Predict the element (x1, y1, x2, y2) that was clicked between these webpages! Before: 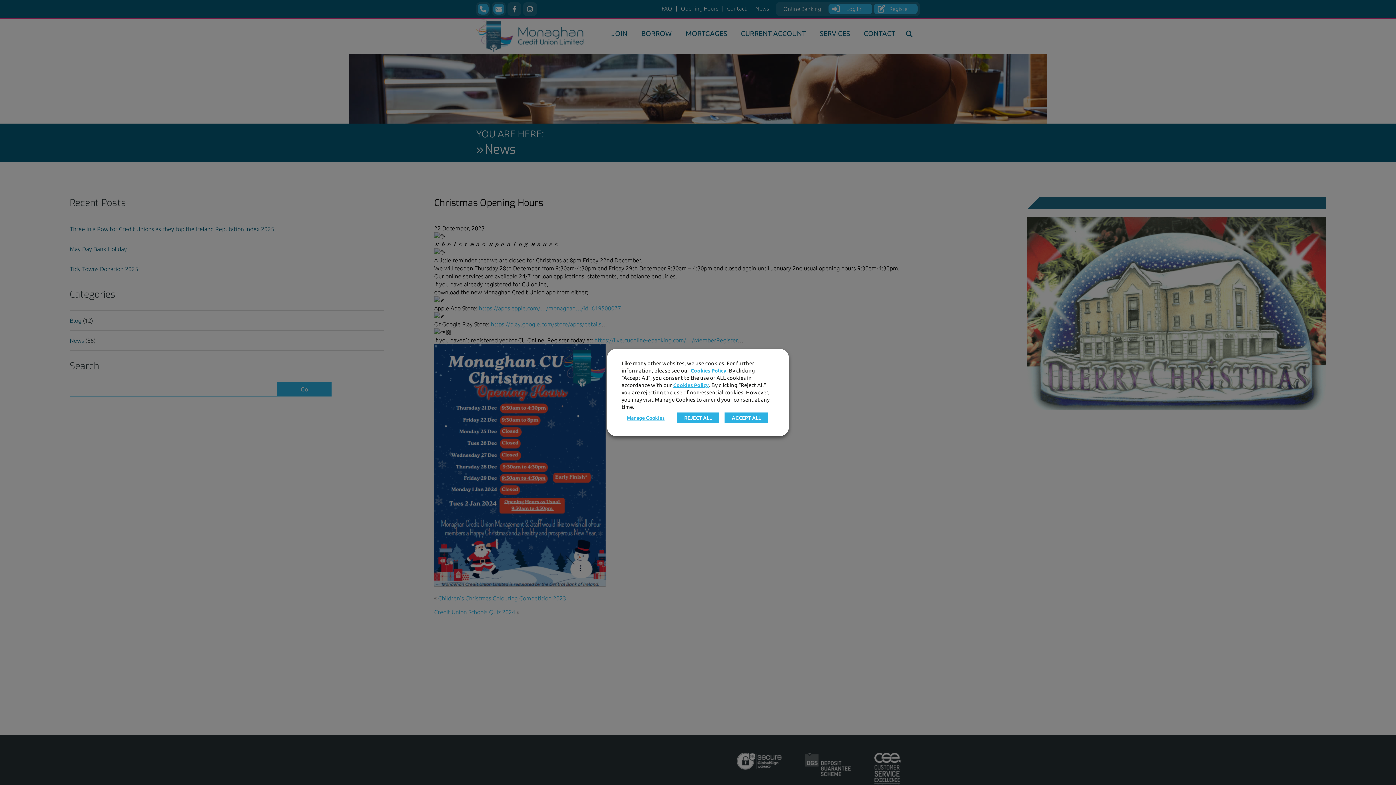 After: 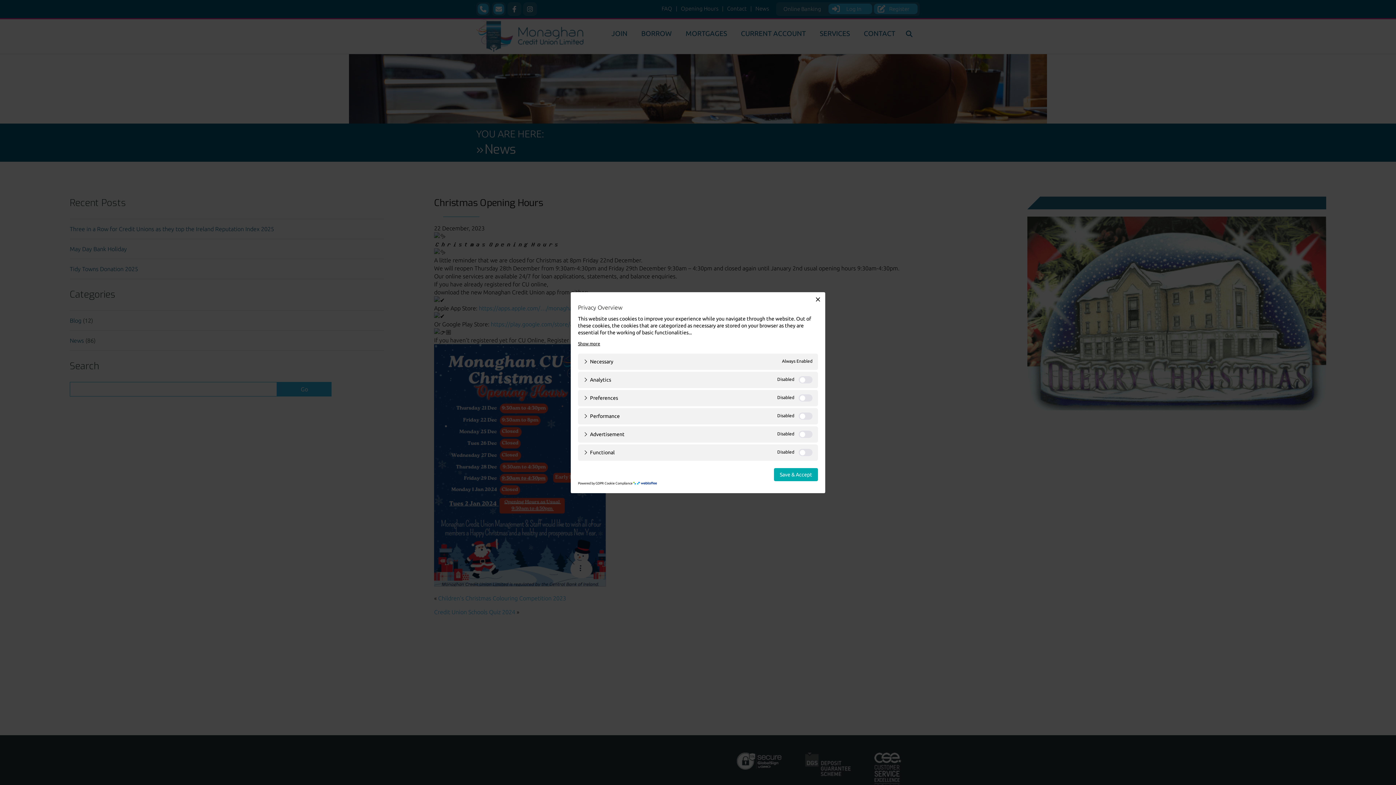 Action: label: Manage Cookies bbox: (621, 412, 669, 424)